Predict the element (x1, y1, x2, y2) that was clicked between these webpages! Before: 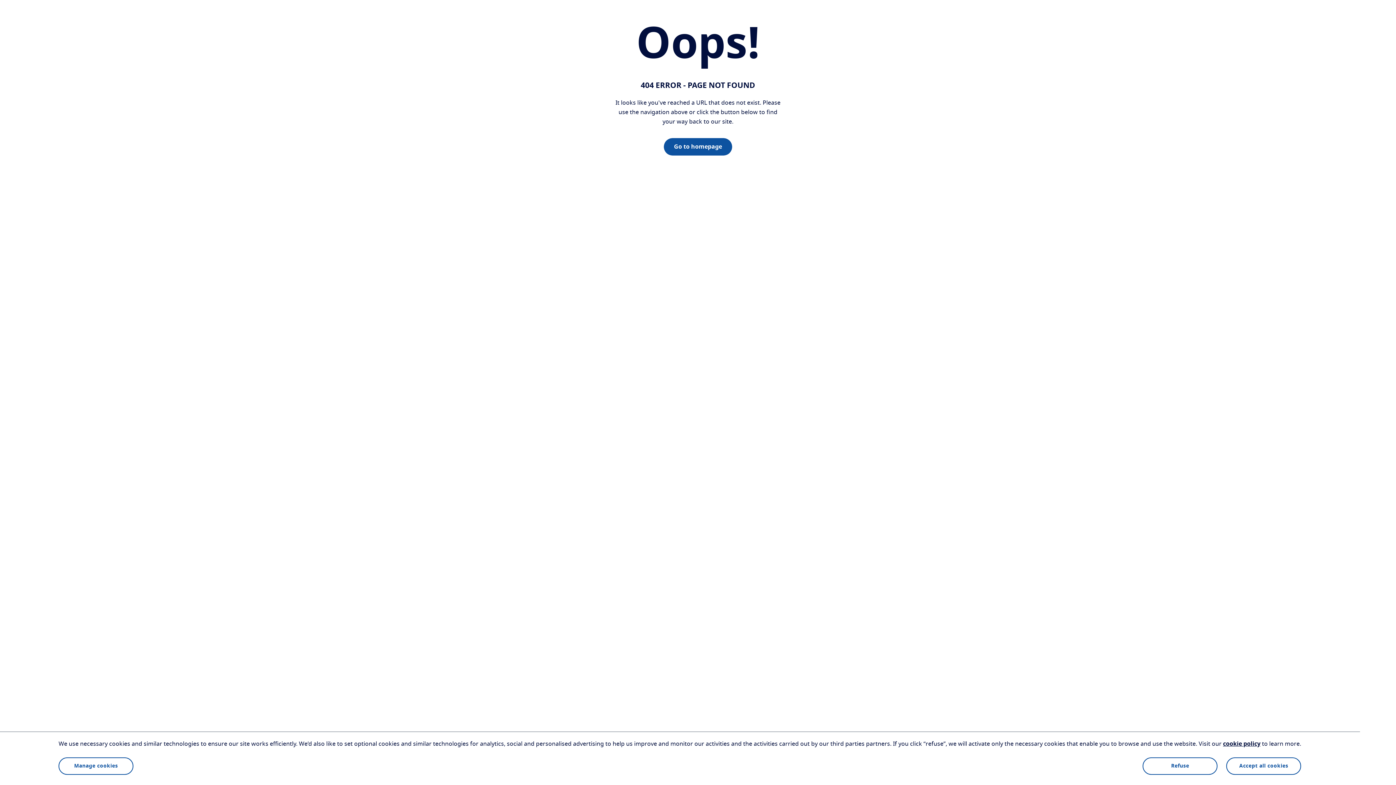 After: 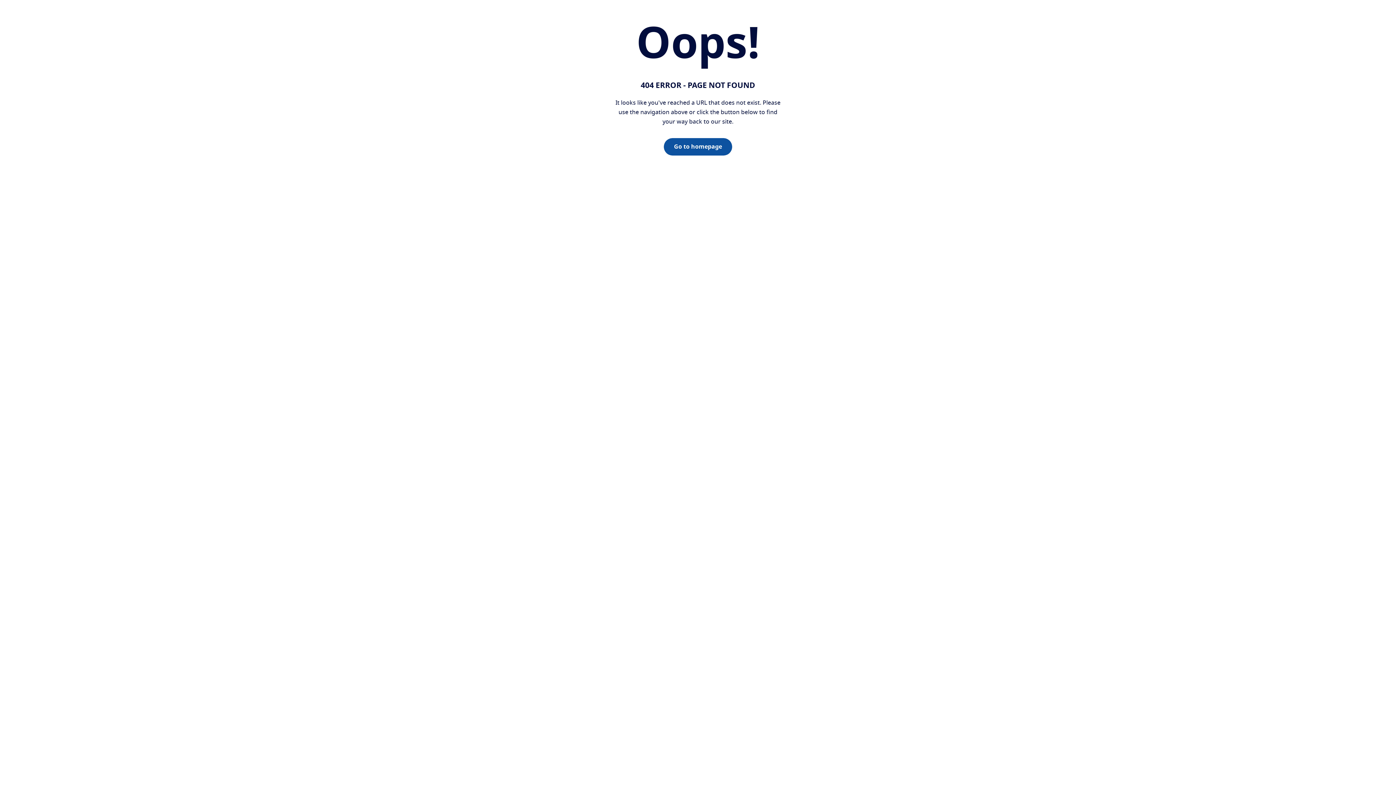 Action: bbox: (1226, 757, 1301, 775) label: Accept all cookies